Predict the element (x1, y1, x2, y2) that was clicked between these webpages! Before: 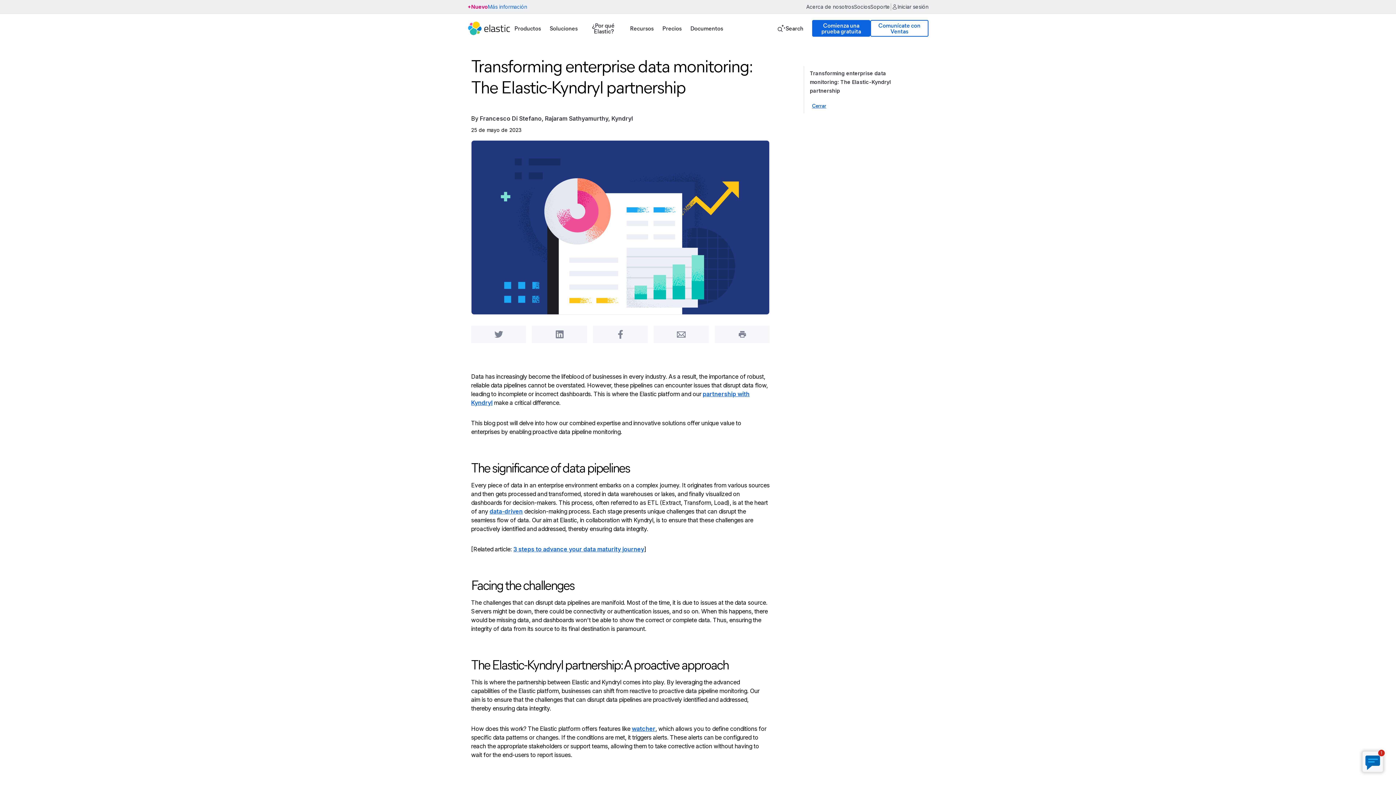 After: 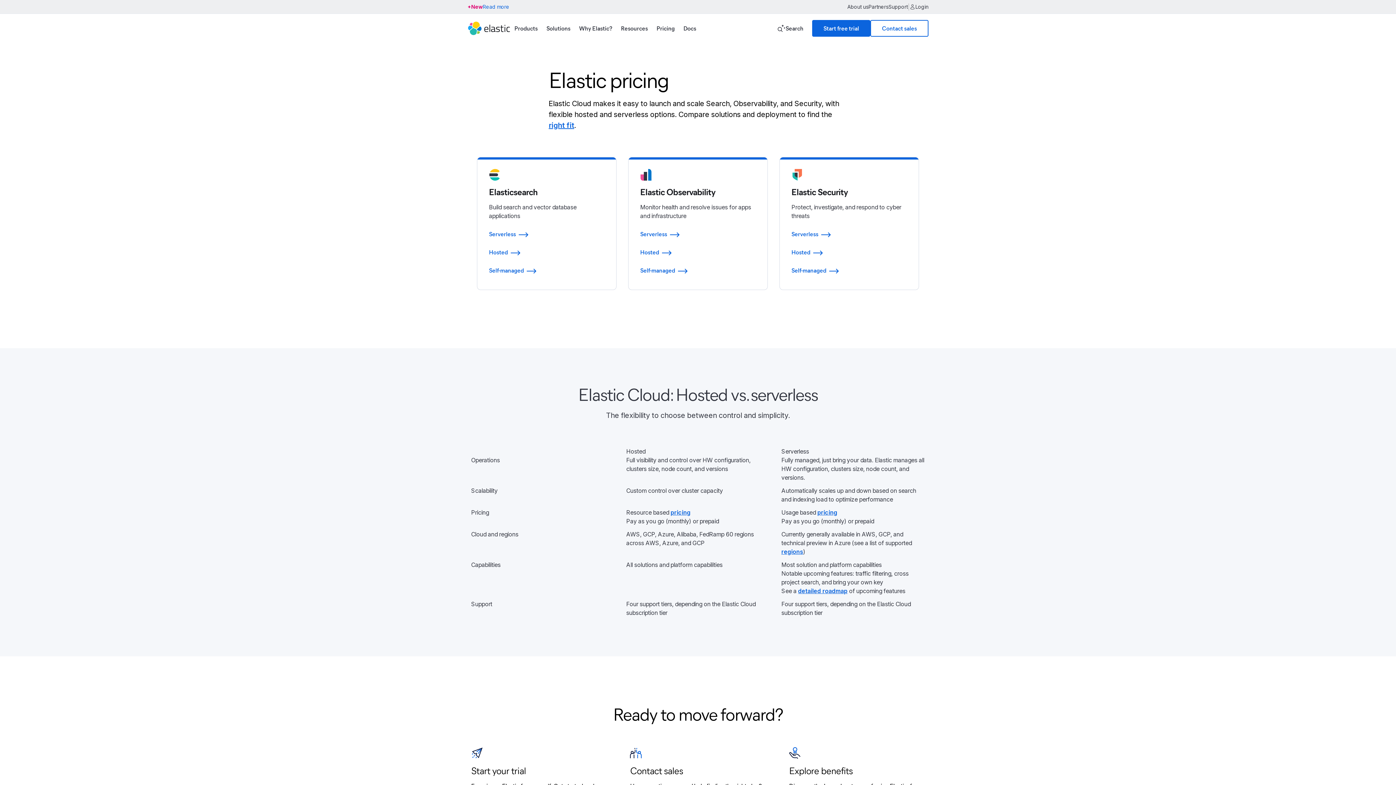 Action: label: Precios bbox: (658, 16, 686, 40)